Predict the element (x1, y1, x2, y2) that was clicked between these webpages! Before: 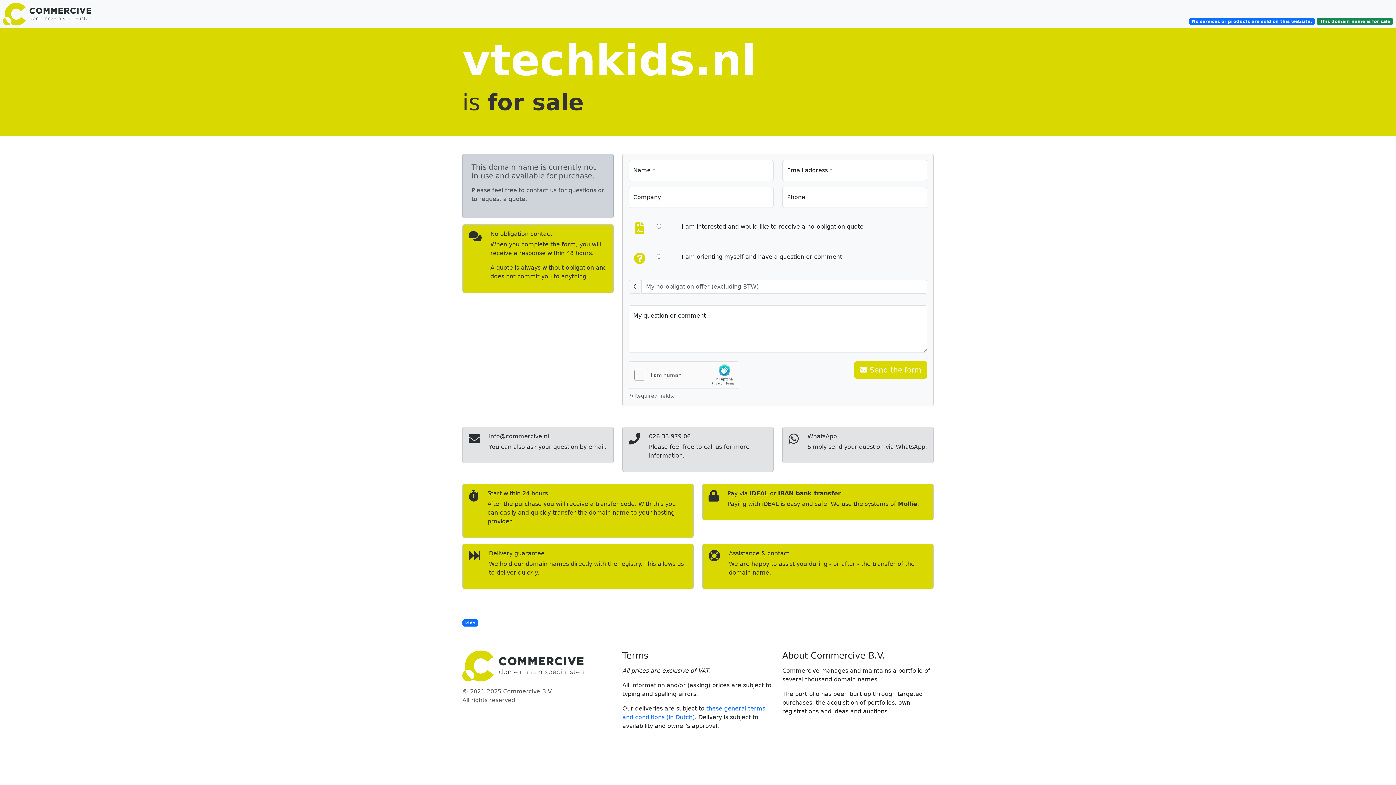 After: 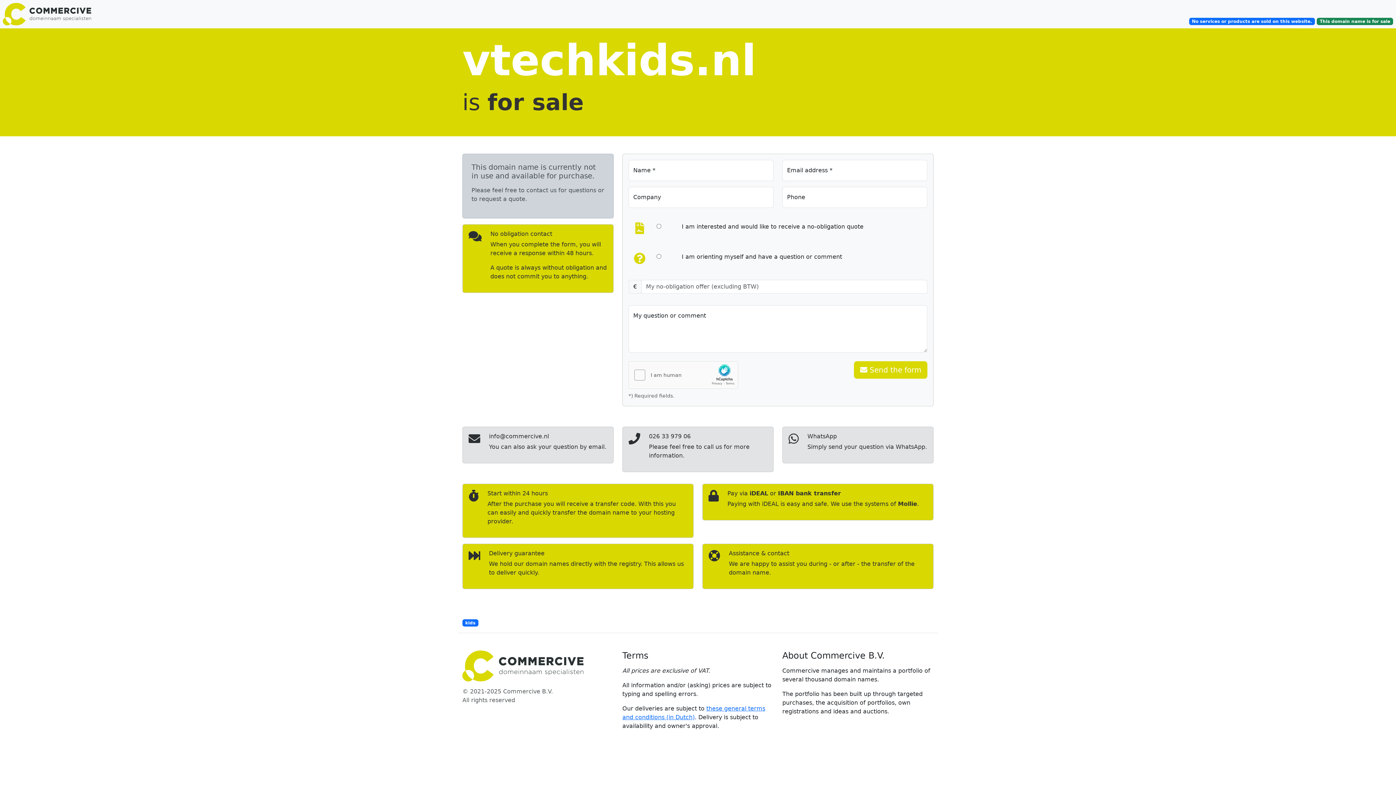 Action: label: kids bbox: (462, 619, 478, 626)